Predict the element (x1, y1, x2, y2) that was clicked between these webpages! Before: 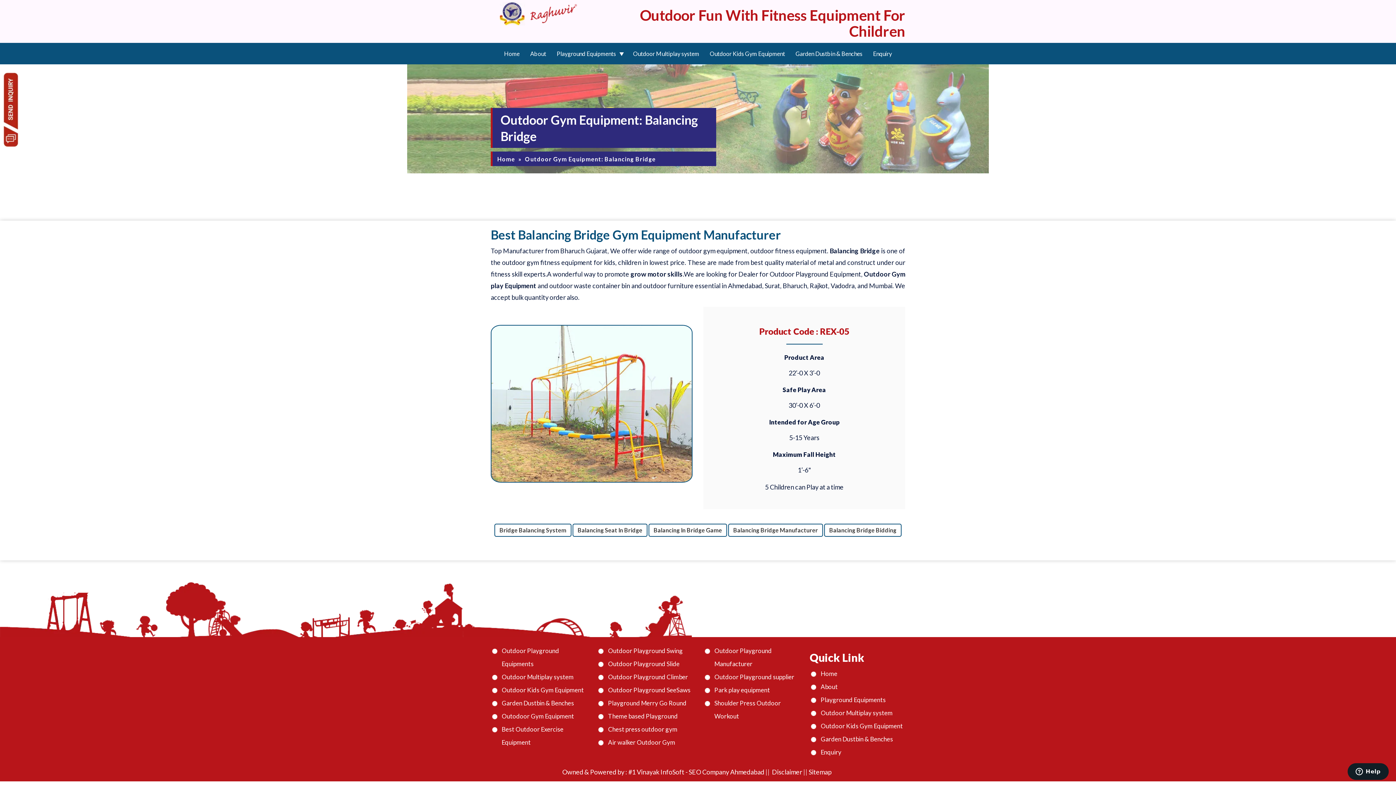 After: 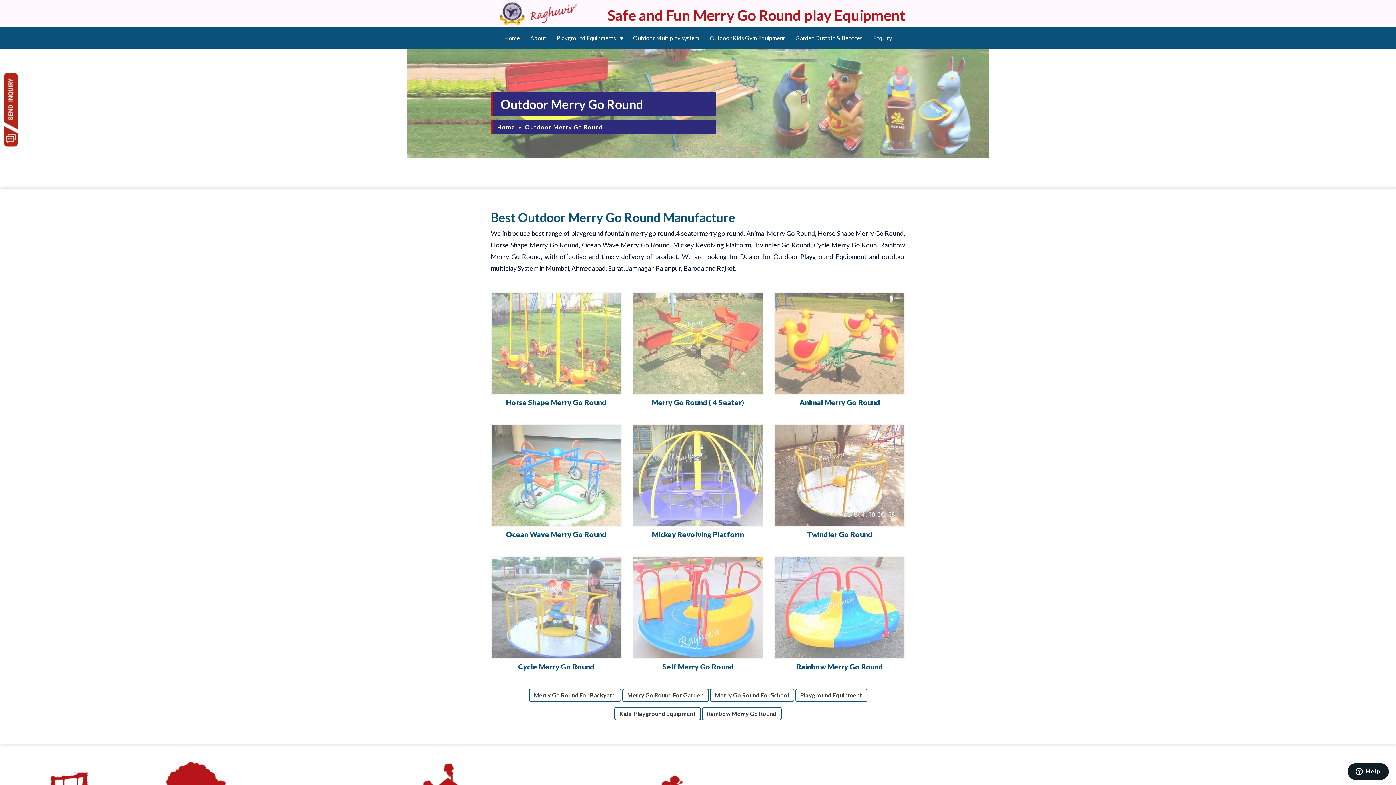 Action: bbox: (608, 699, 686, 707) label: Playground Merry Go Round